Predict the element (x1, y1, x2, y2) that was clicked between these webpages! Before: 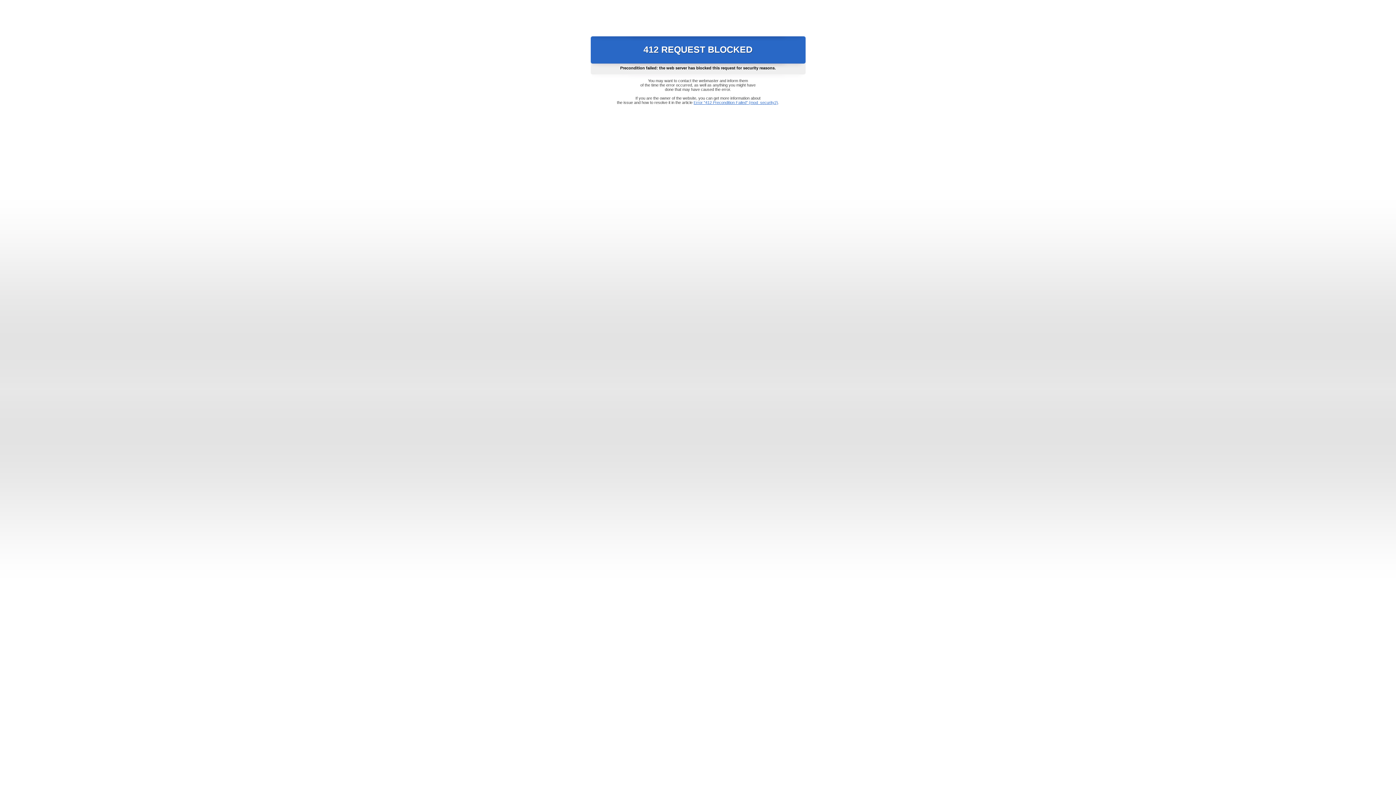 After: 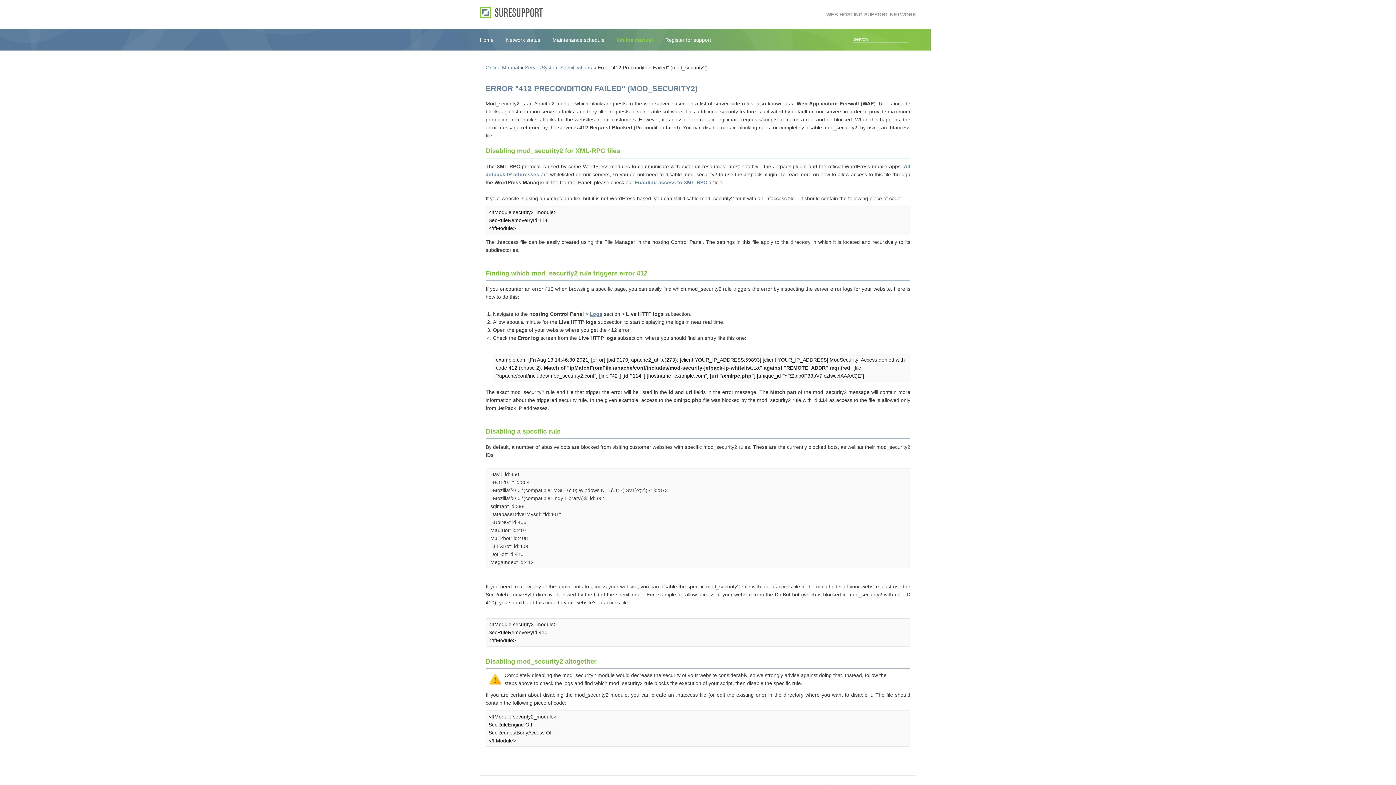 Action: label: Error "412 Precondition Failed" (mod_security2) bbox: (693, 100, 778, 104)